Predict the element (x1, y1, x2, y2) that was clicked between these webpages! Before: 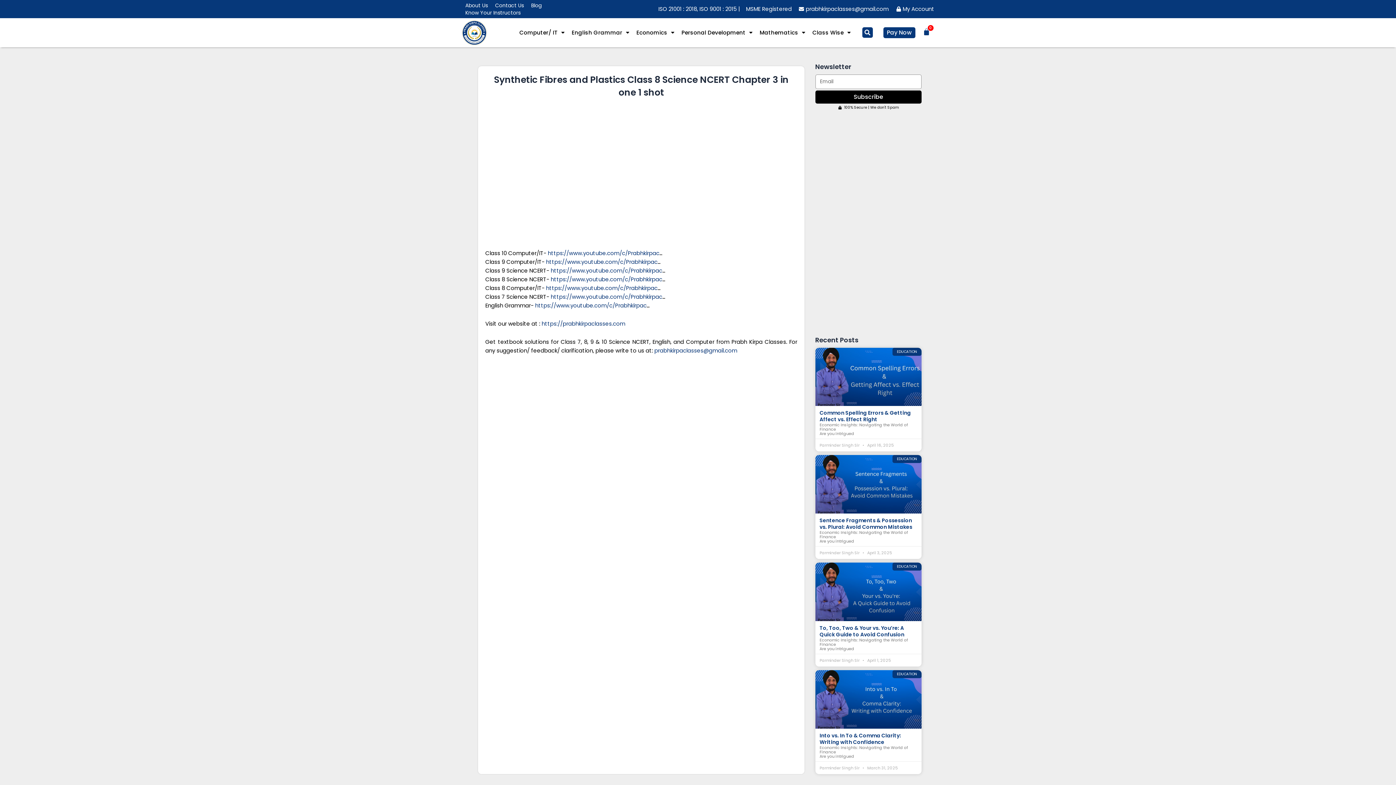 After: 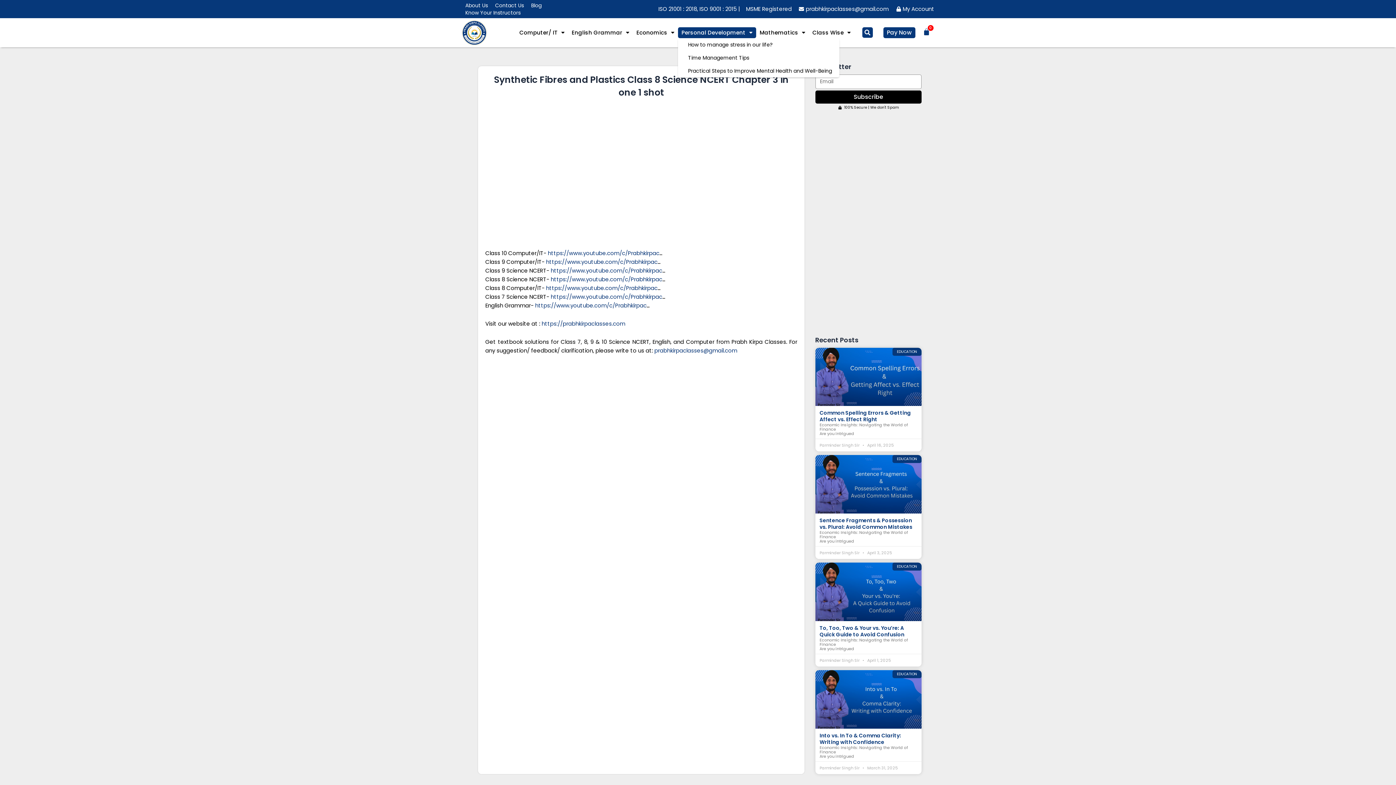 Action: label: Personal Development bbox: (678, 27, 756, 38)